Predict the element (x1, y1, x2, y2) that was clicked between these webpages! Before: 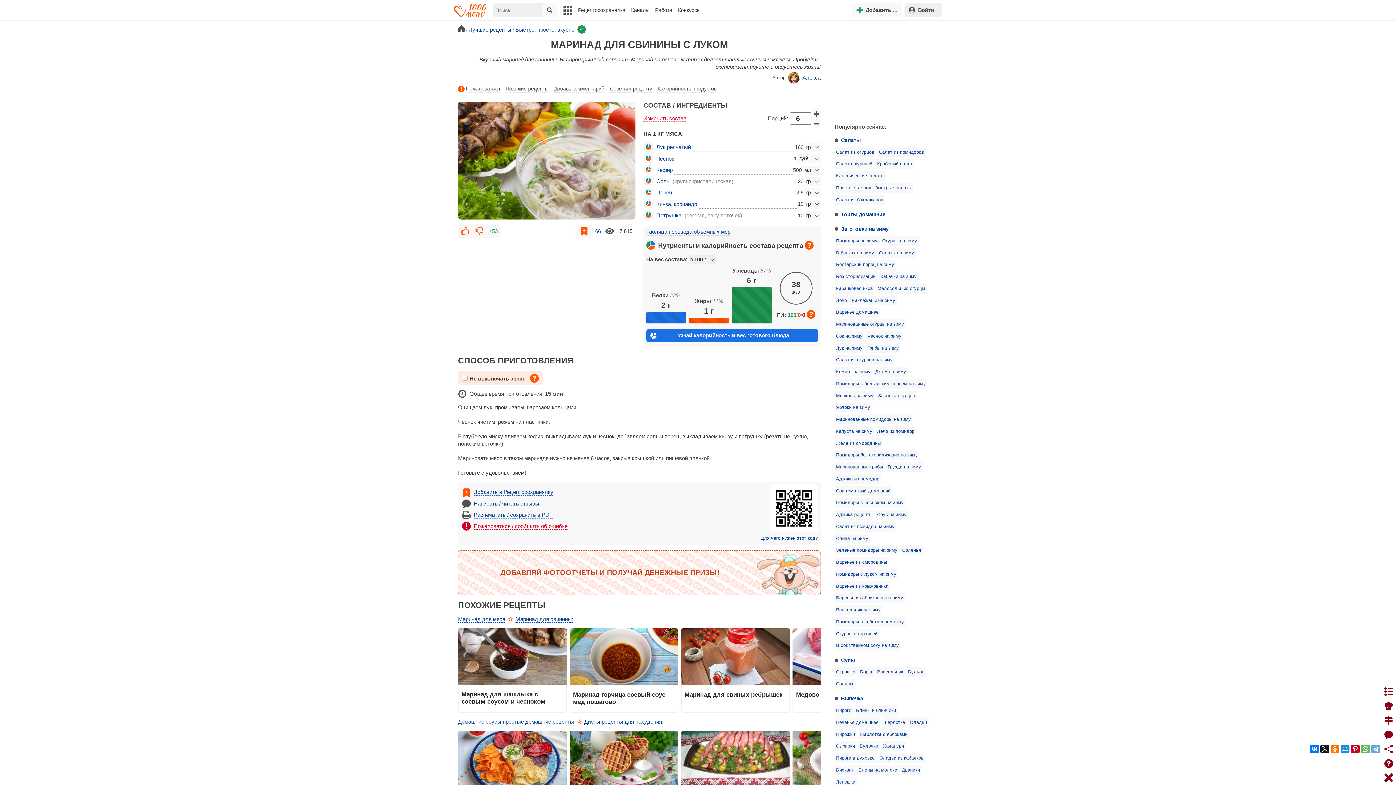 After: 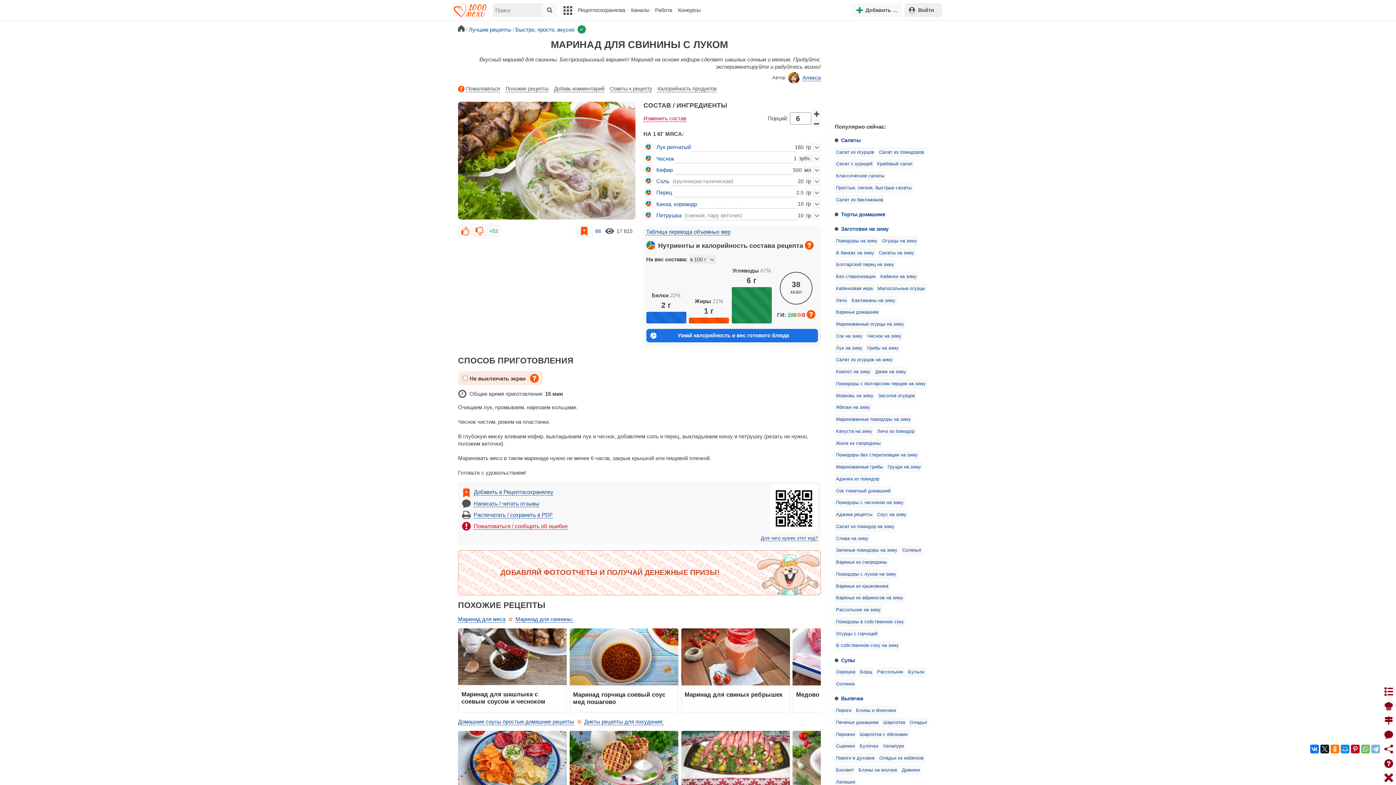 Action: bbox: (1371, 745, 1380, 753)